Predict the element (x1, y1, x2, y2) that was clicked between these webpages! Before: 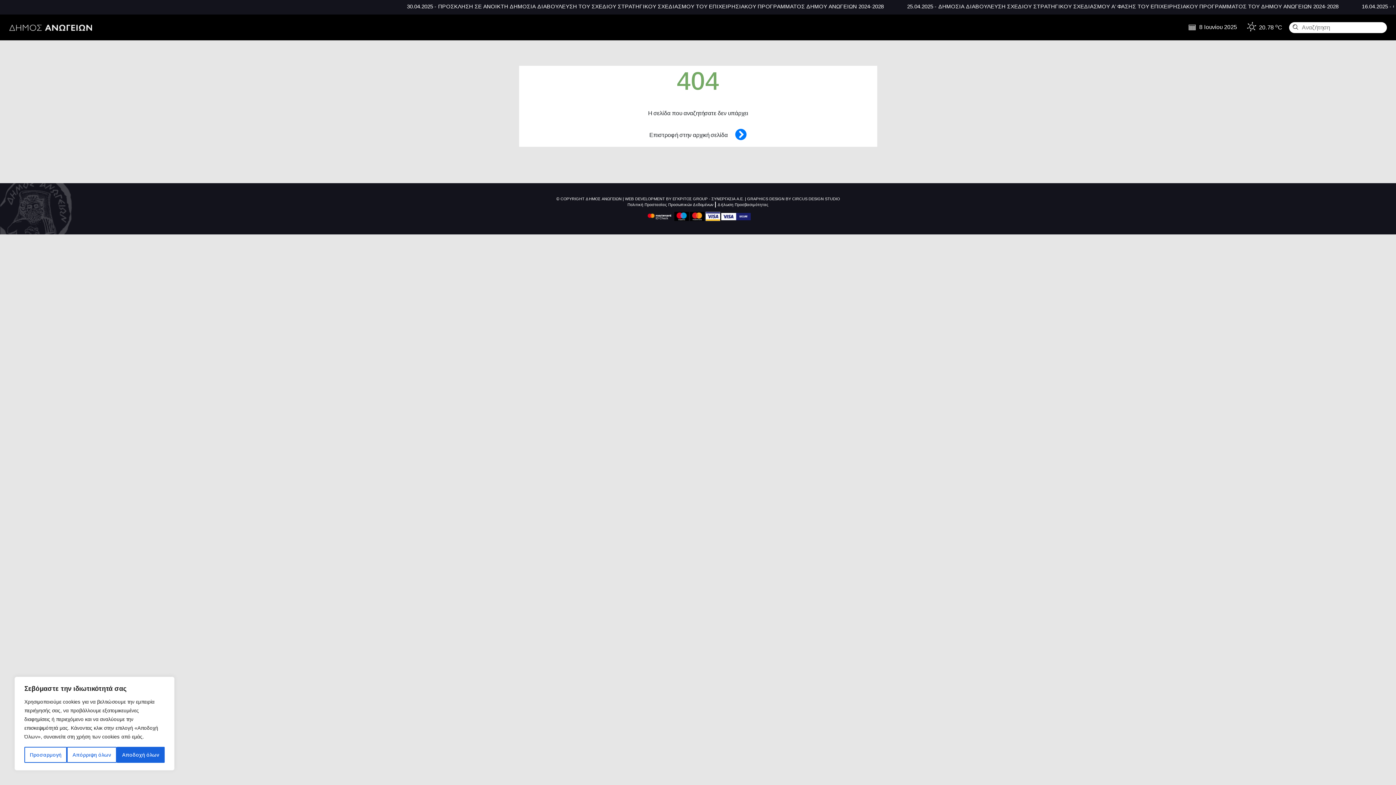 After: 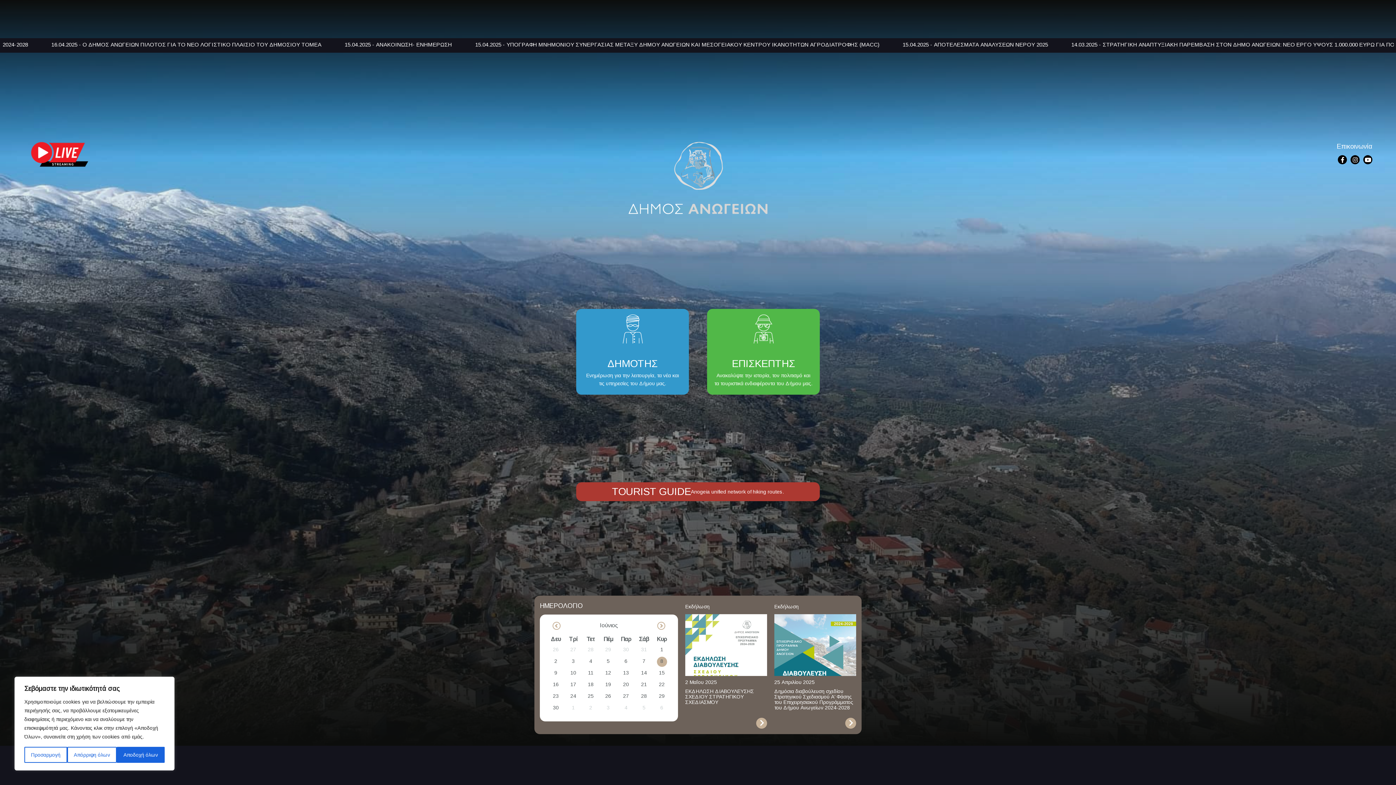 Action: bbox: (728, 128, 746, 141) label: Επιστροφή στην αρχική σελίδα